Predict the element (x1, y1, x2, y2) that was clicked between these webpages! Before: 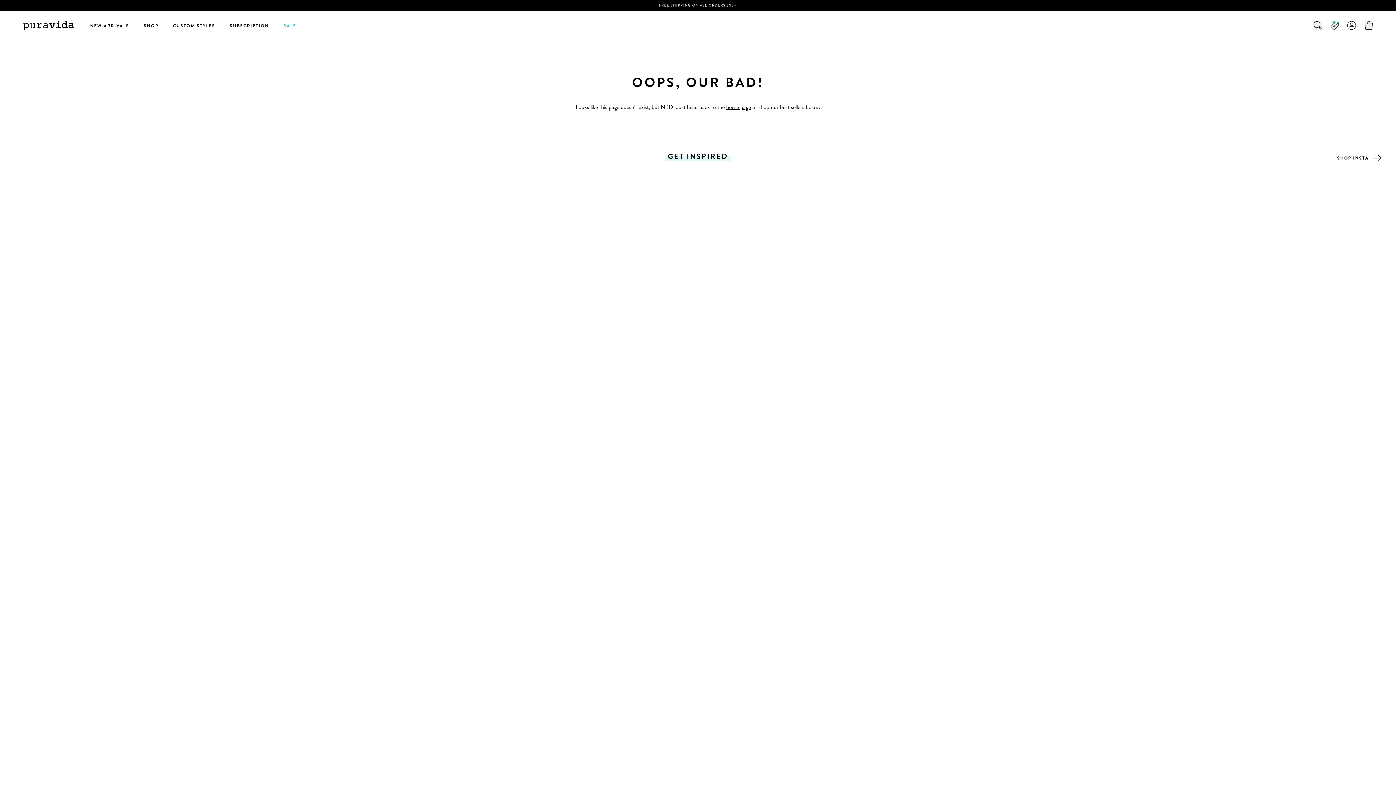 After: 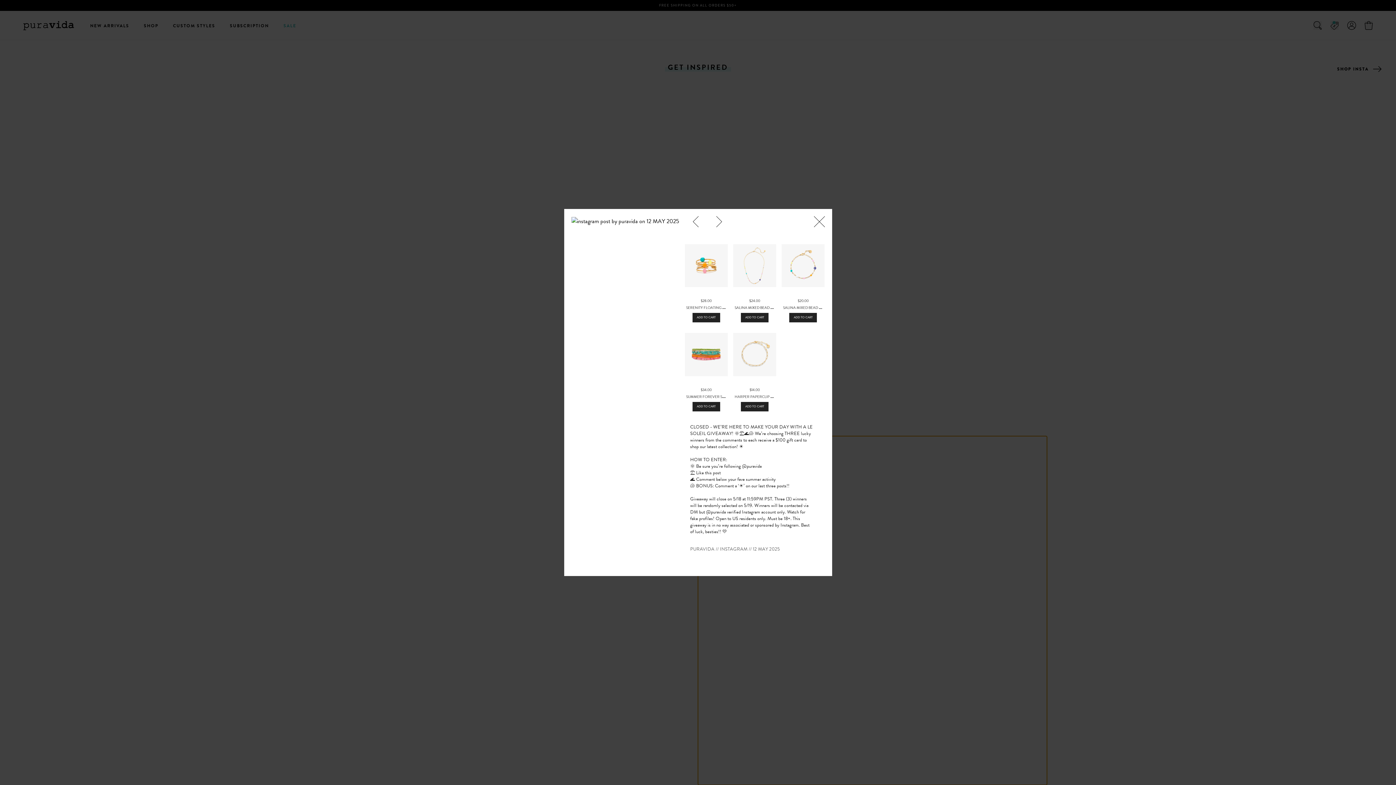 Action: bbox: (698, 525, 1047, 874) label: open detail modal for instagram post by puravida on 12 MAY 2025